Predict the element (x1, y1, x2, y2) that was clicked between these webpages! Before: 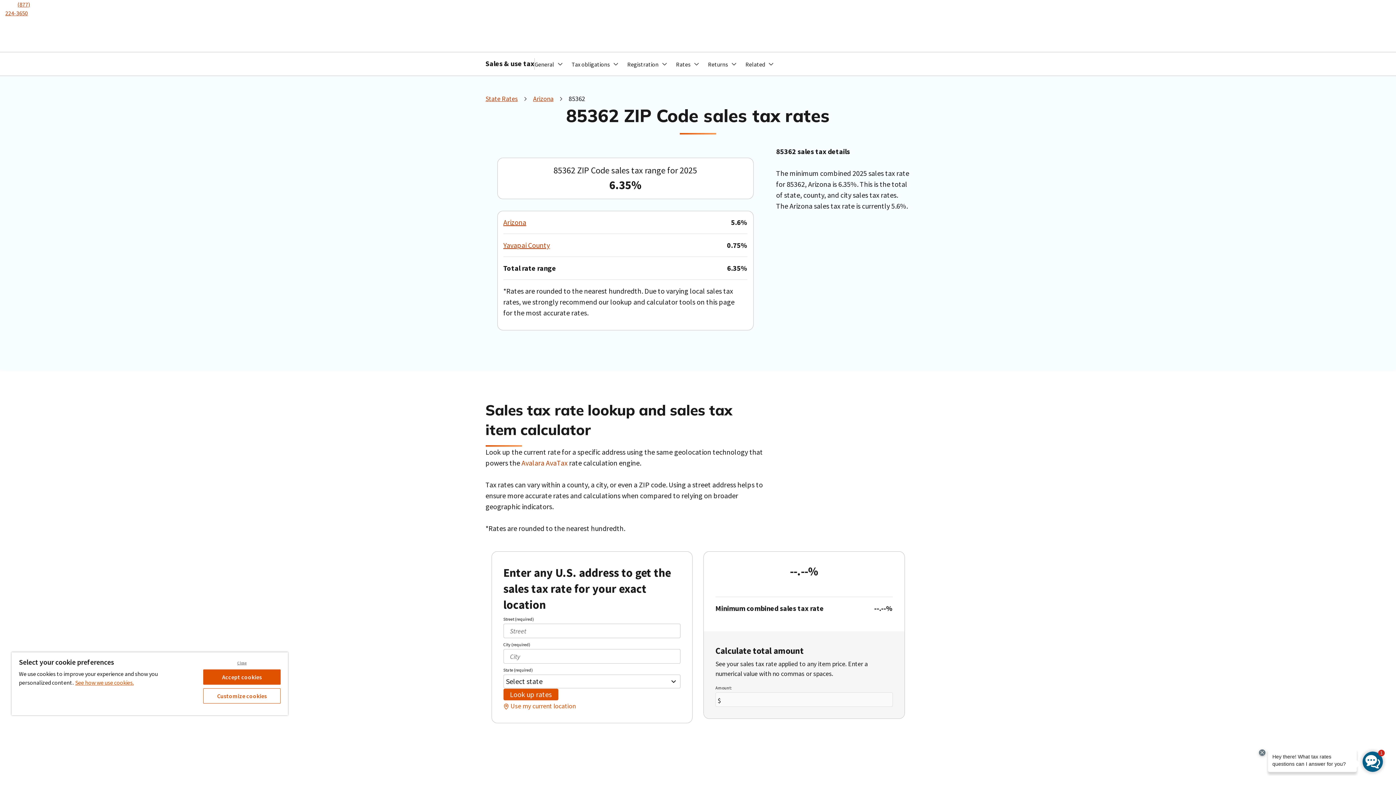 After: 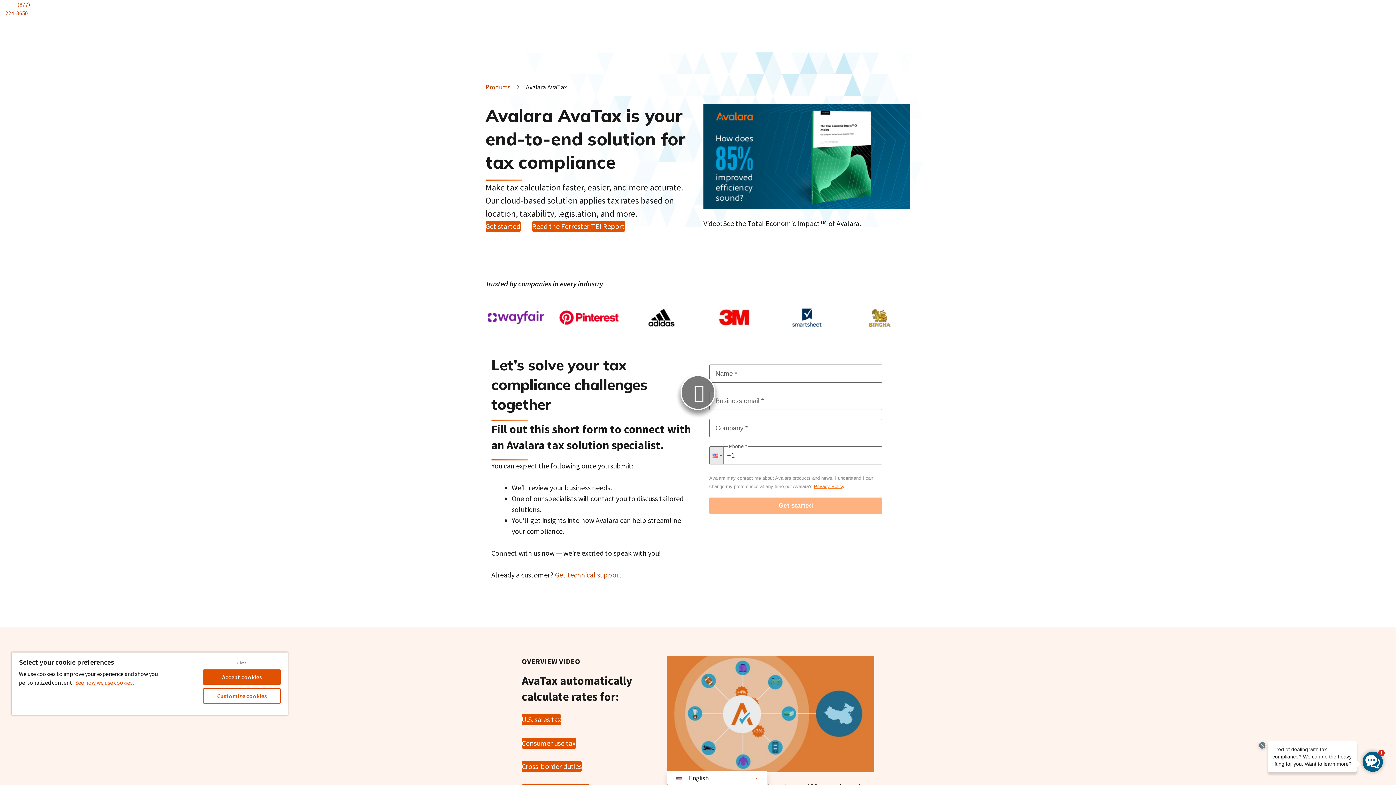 Action: bbox: (521, 458, 567, 467) label: Avalara AvaTax